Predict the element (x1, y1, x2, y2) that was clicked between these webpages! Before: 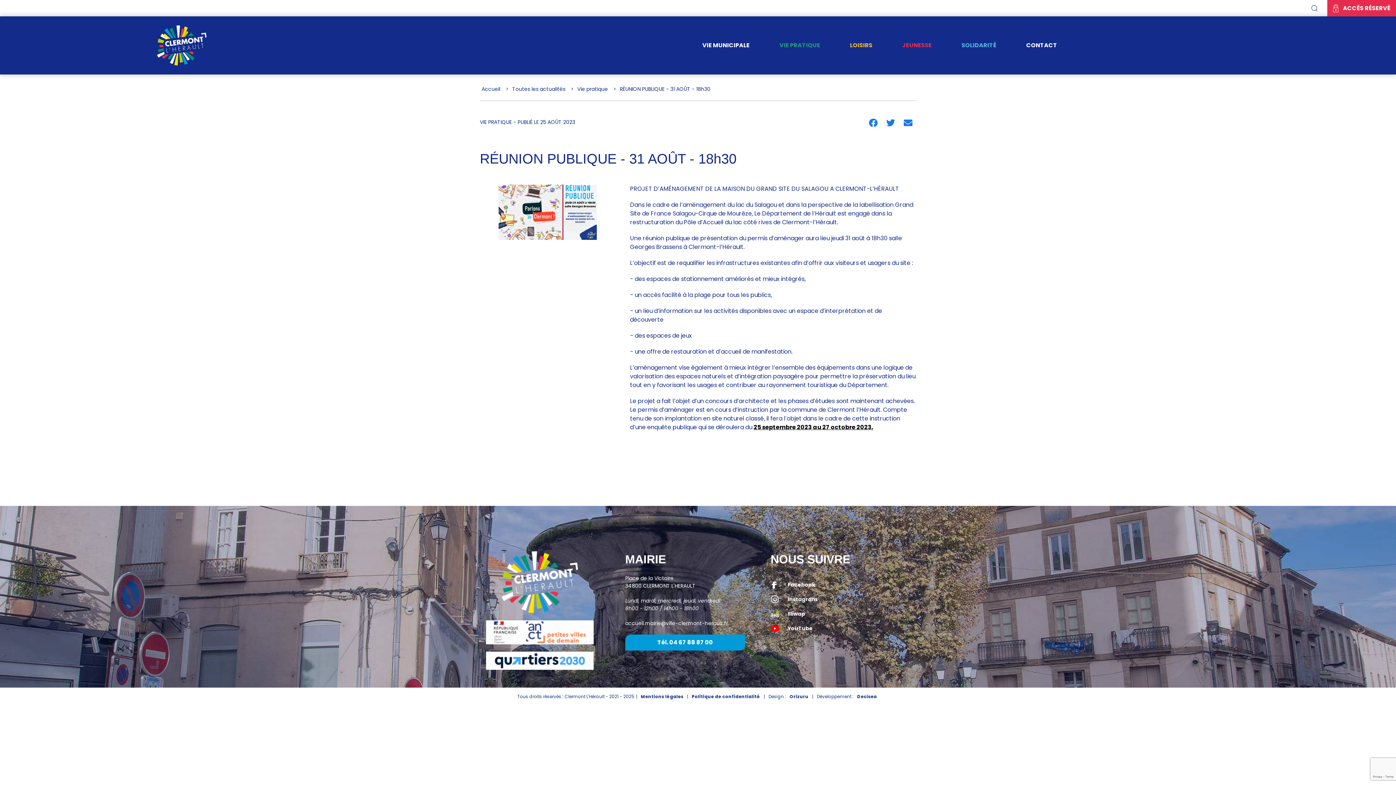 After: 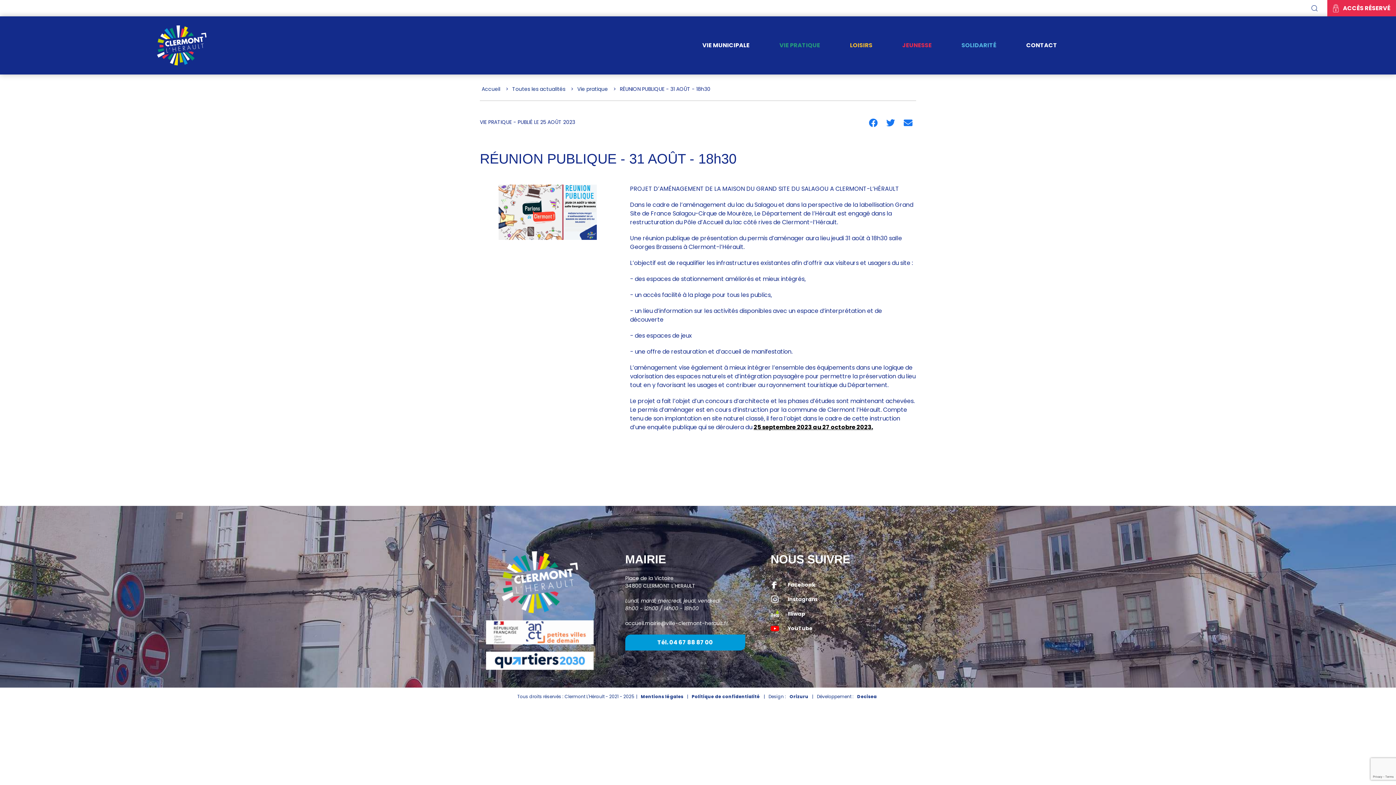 Action: label: Facebook bbox: (770, 580, 815, 589)